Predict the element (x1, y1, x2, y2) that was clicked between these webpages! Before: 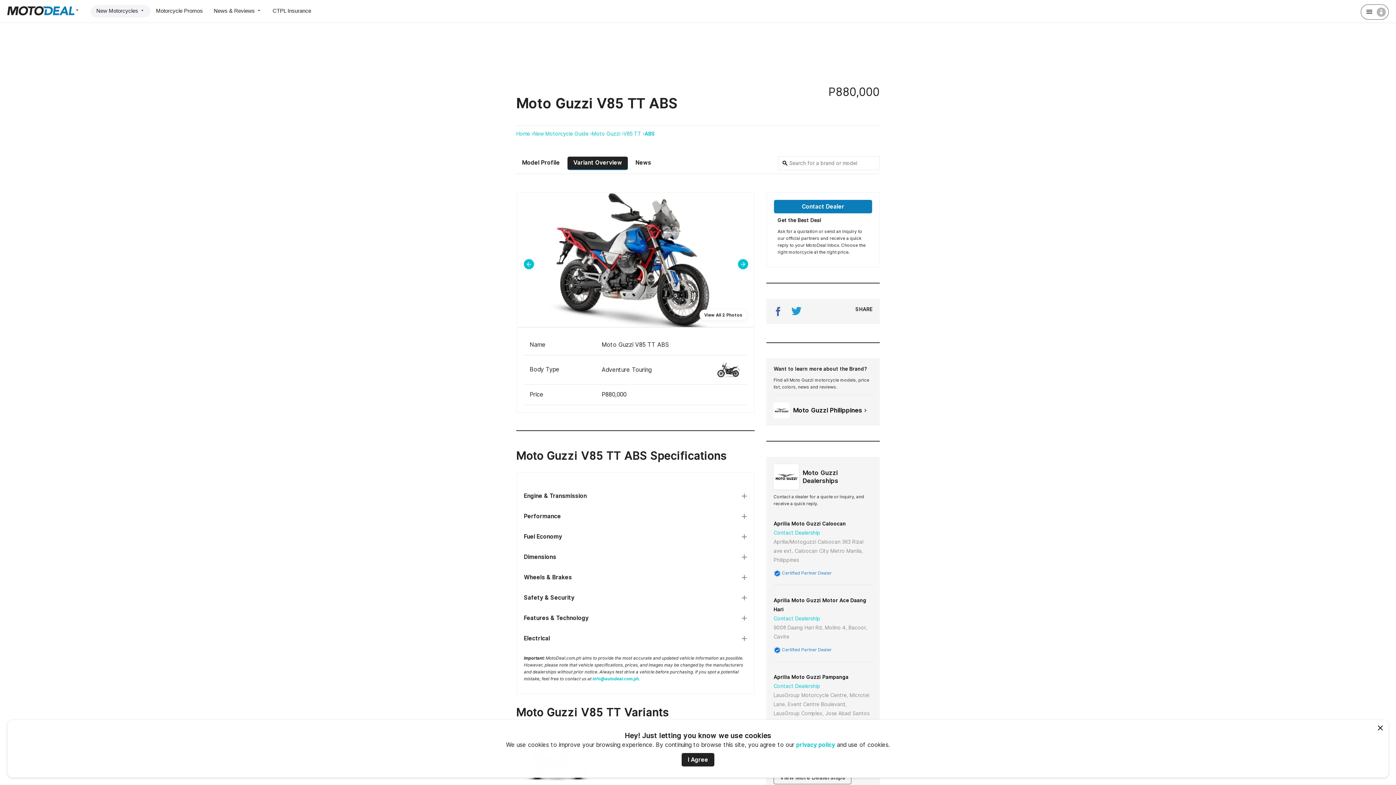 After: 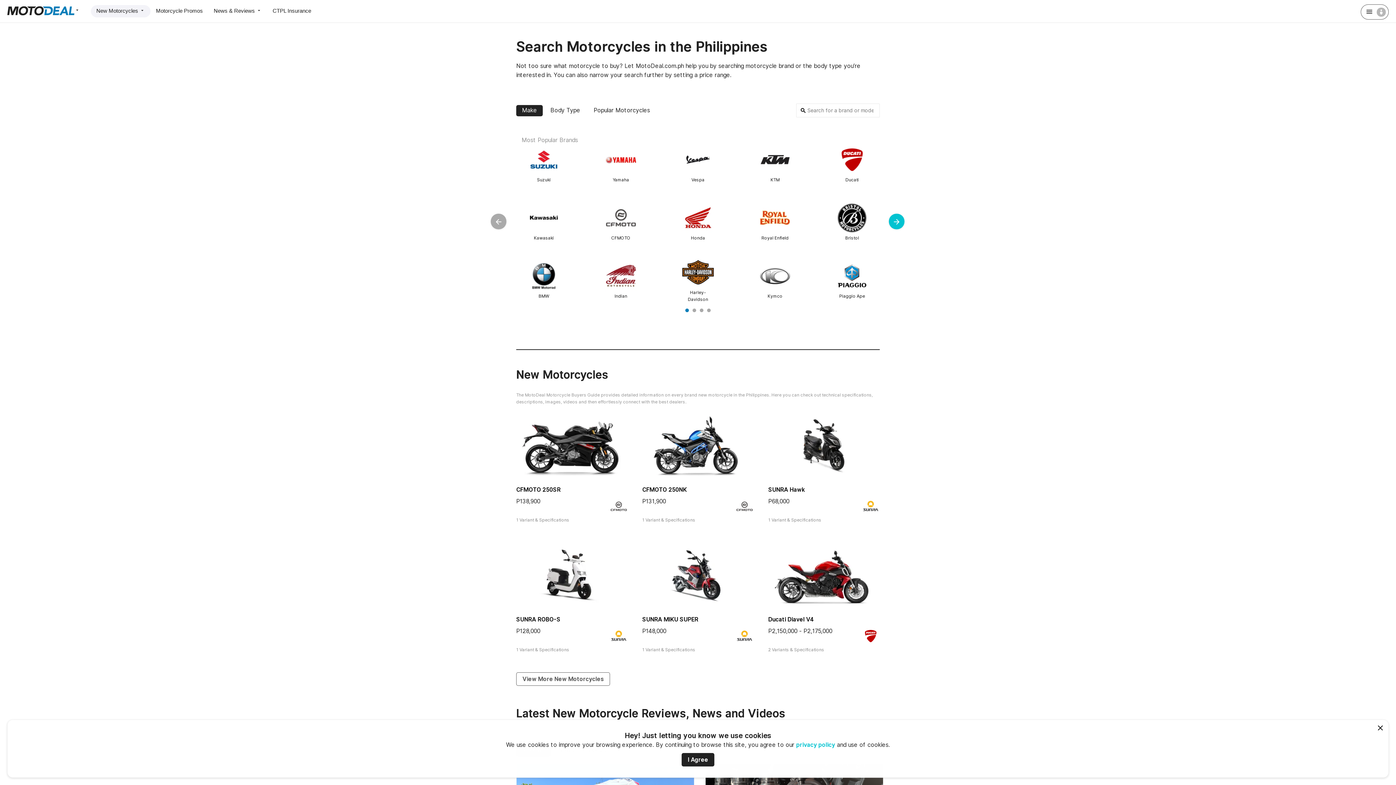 Action: bbox: (533, 129, 591, 138) label: New Motorcycle Guide ›